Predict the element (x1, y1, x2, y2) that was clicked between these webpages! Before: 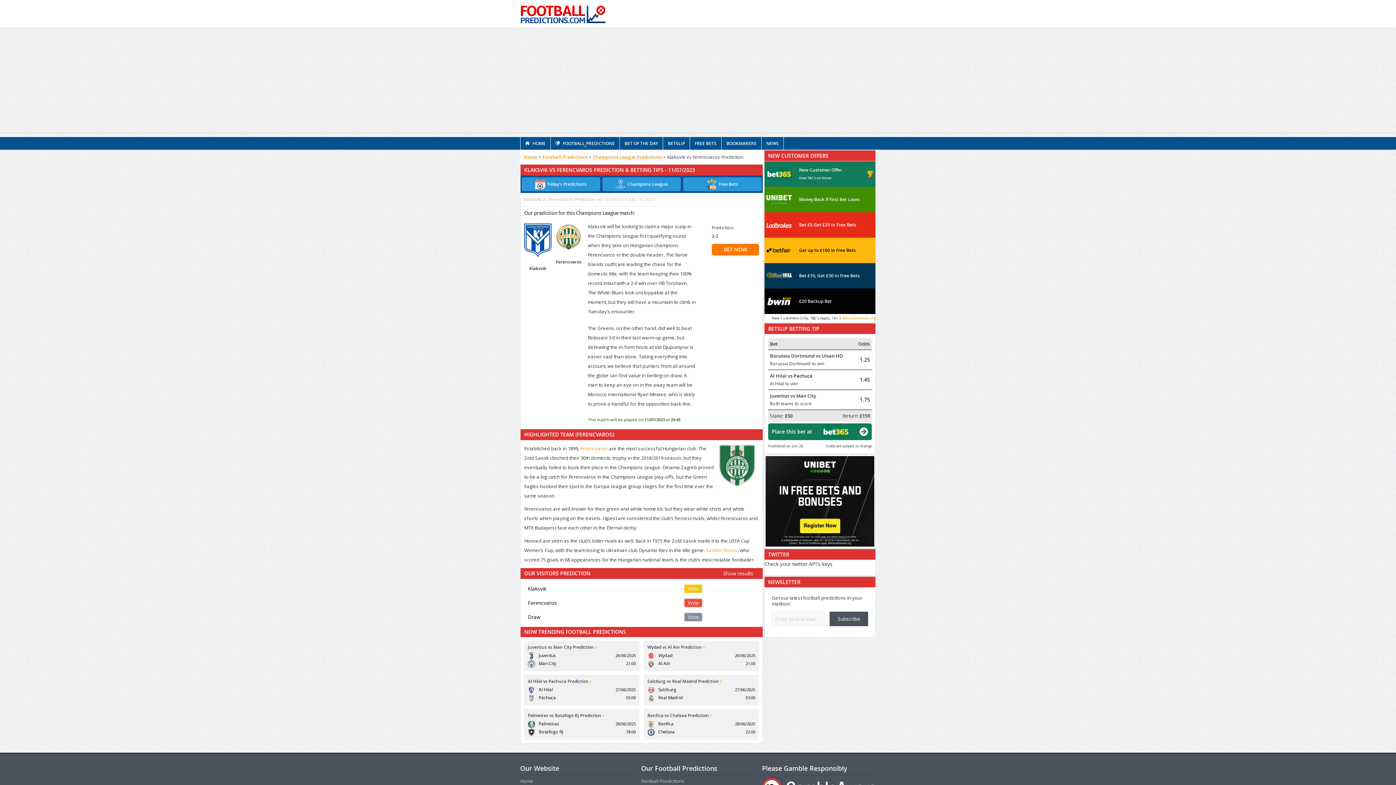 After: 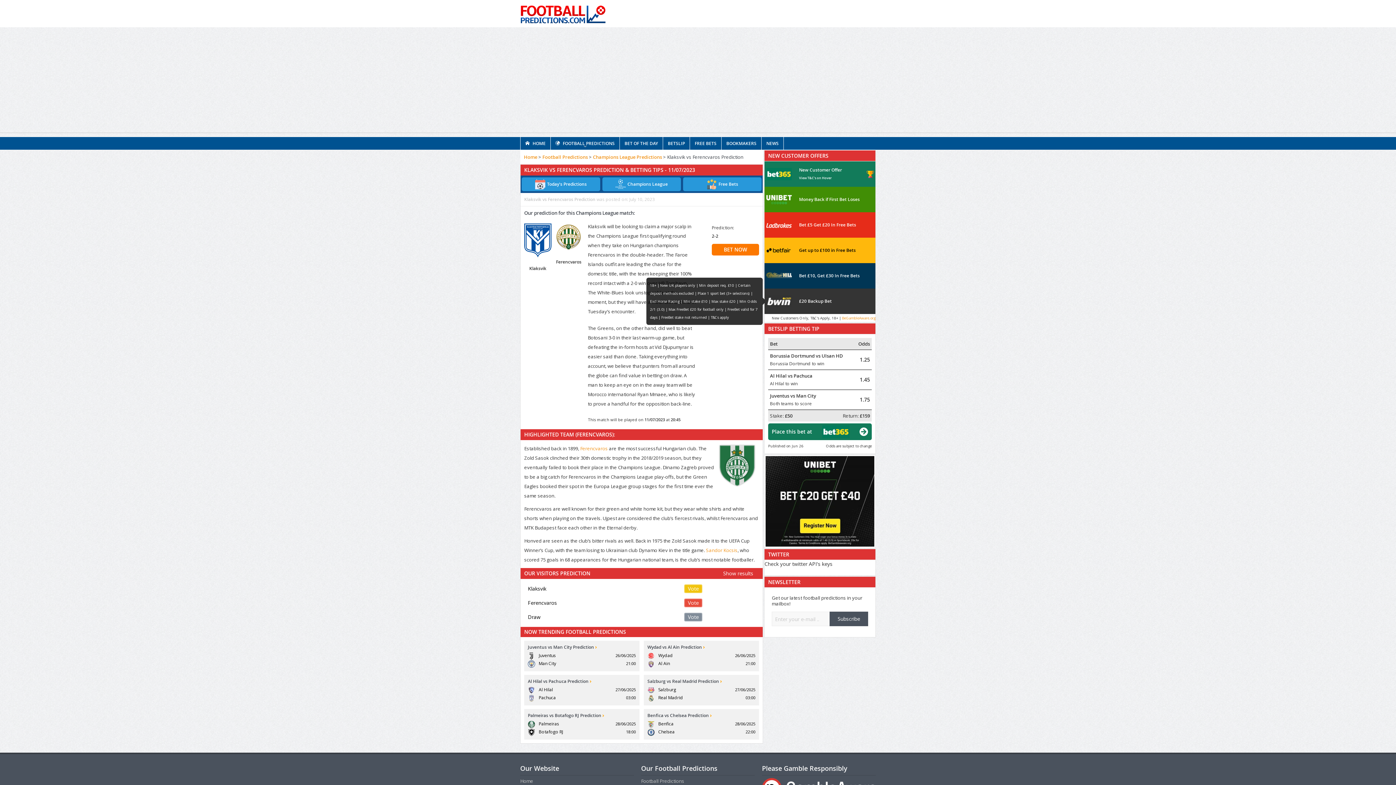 Action: label: £20 Backup Bet bbox: (764, 288, 875, 314)